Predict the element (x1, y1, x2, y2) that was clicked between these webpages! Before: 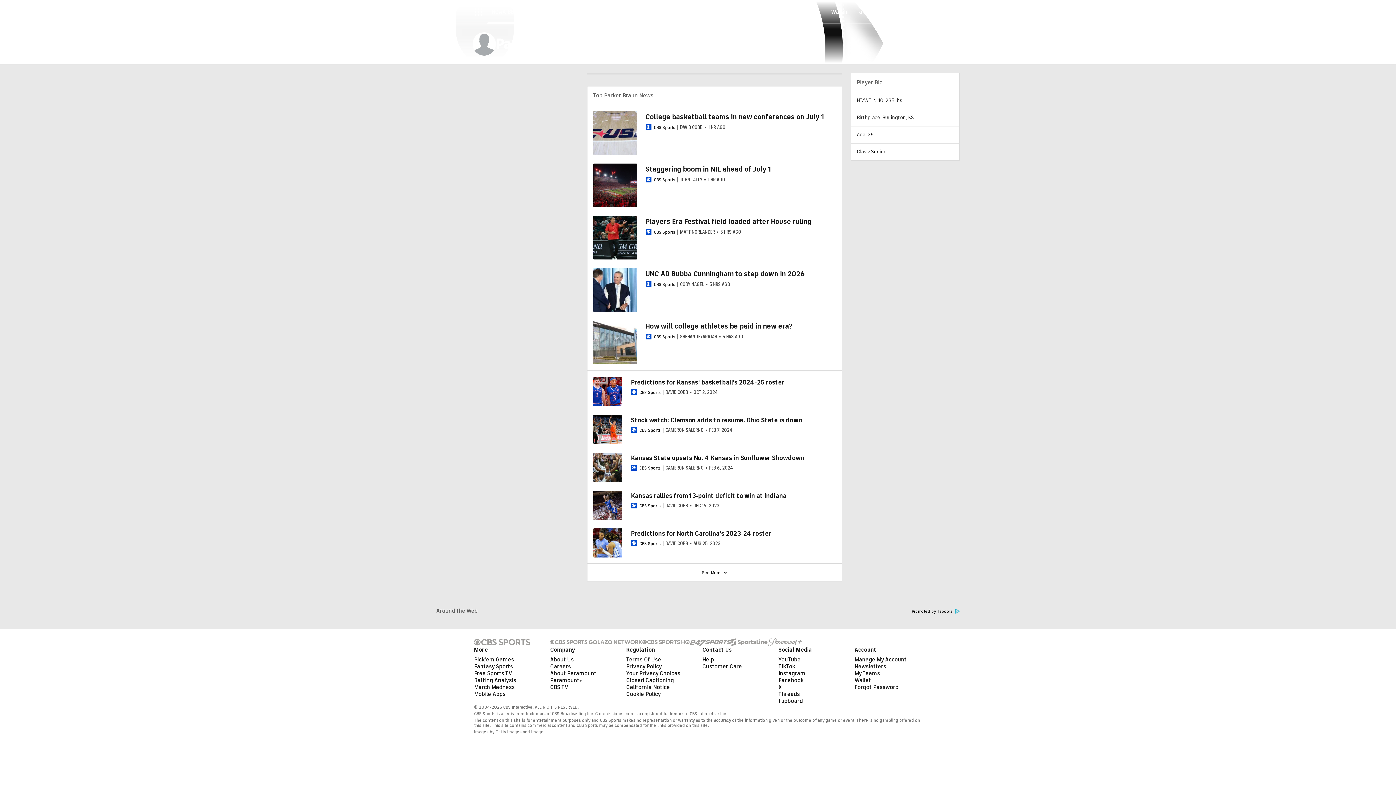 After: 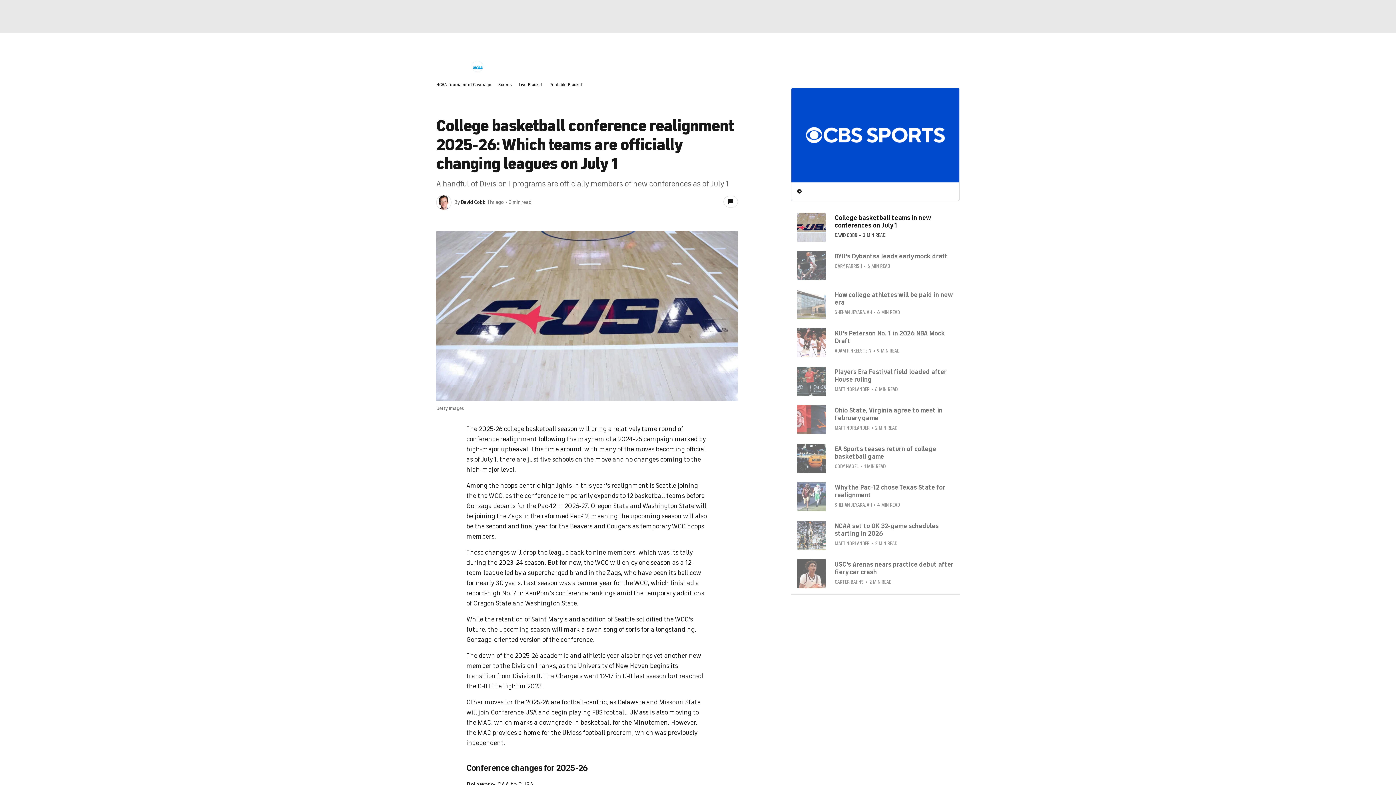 Action: label: College basketball teams in new conferences on July 1 bbox: (645, 112, 824, 121)